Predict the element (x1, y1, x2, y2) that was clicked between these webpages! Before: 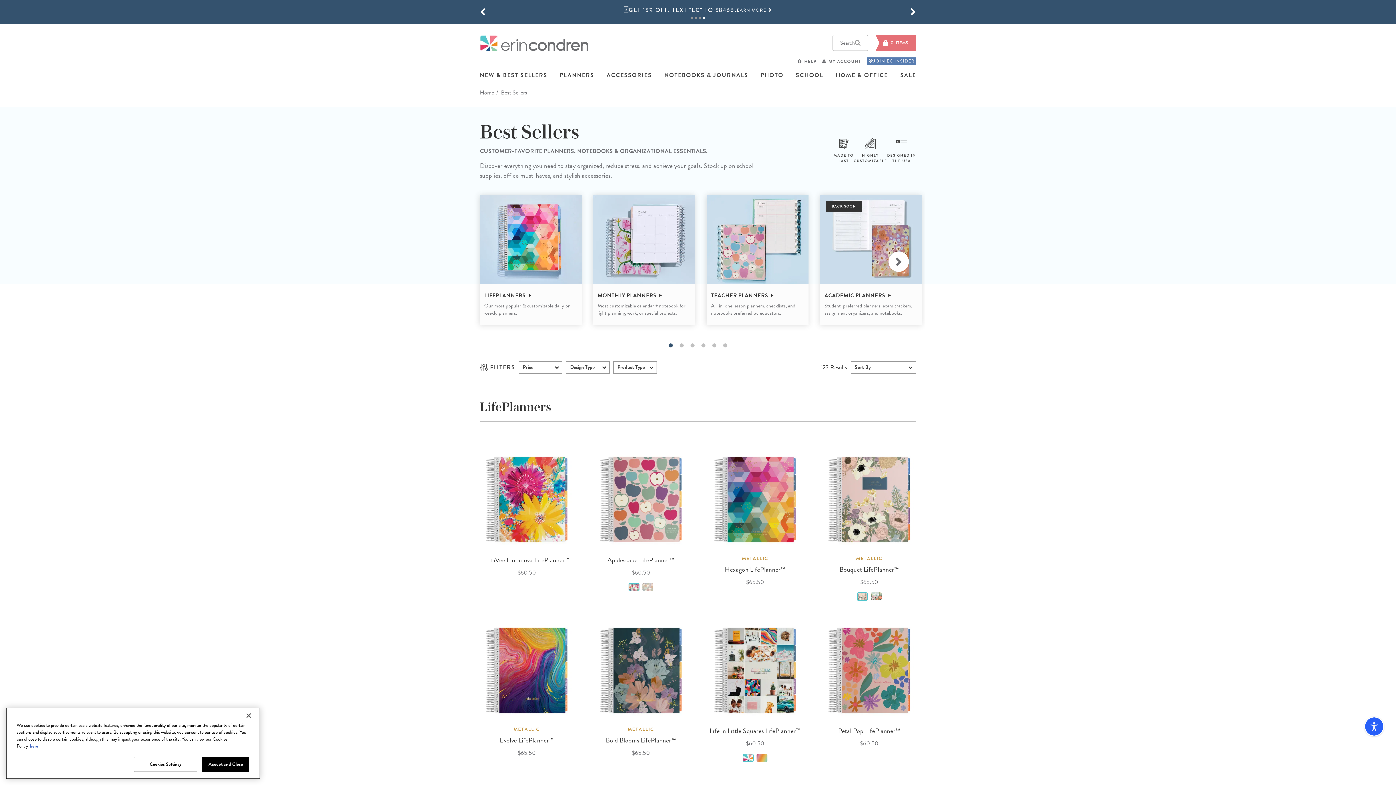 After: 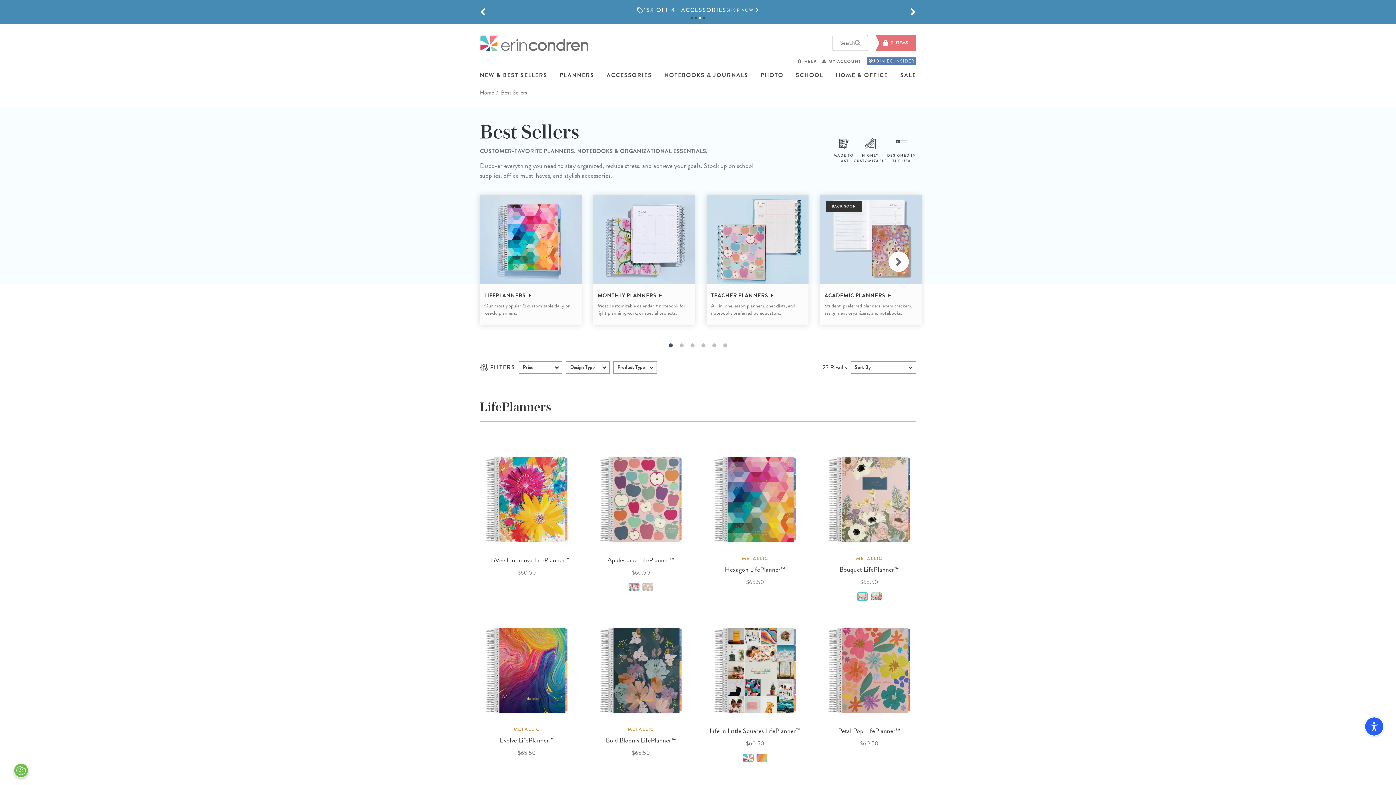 Action: bbox: (703, 17, 705, 18) label: 4